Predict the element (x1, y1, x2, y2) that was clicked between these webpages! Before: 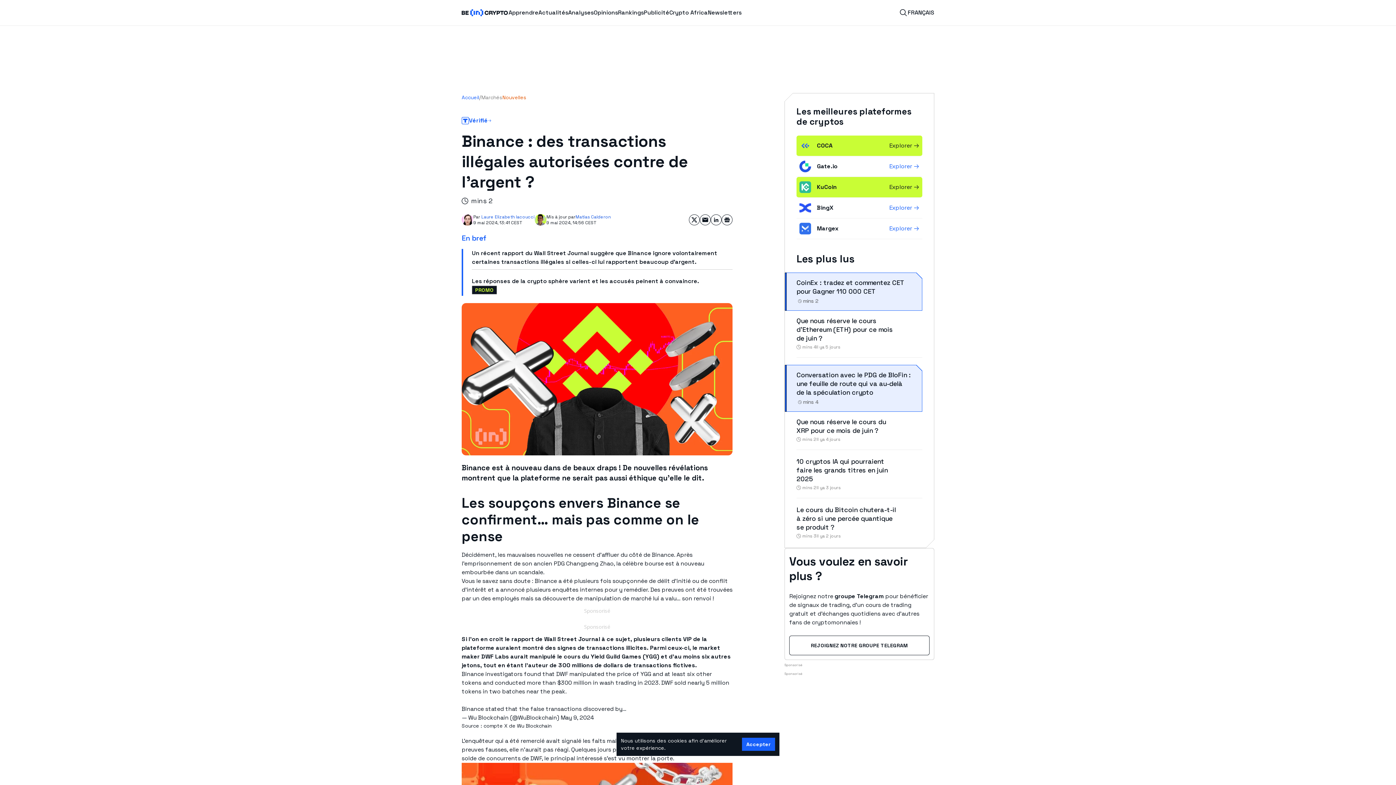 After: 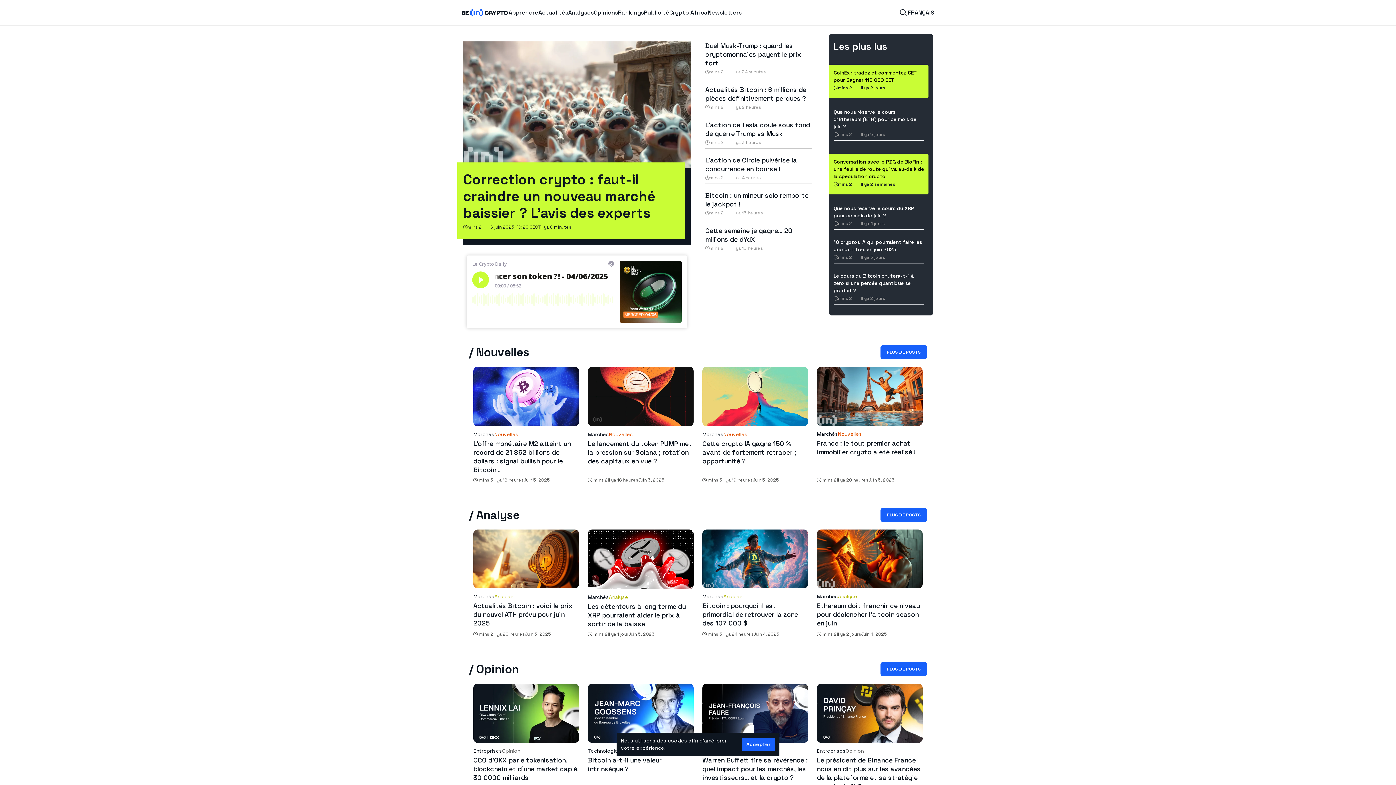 Action: label: Accueil bbox: (461, 94, 479, 100)